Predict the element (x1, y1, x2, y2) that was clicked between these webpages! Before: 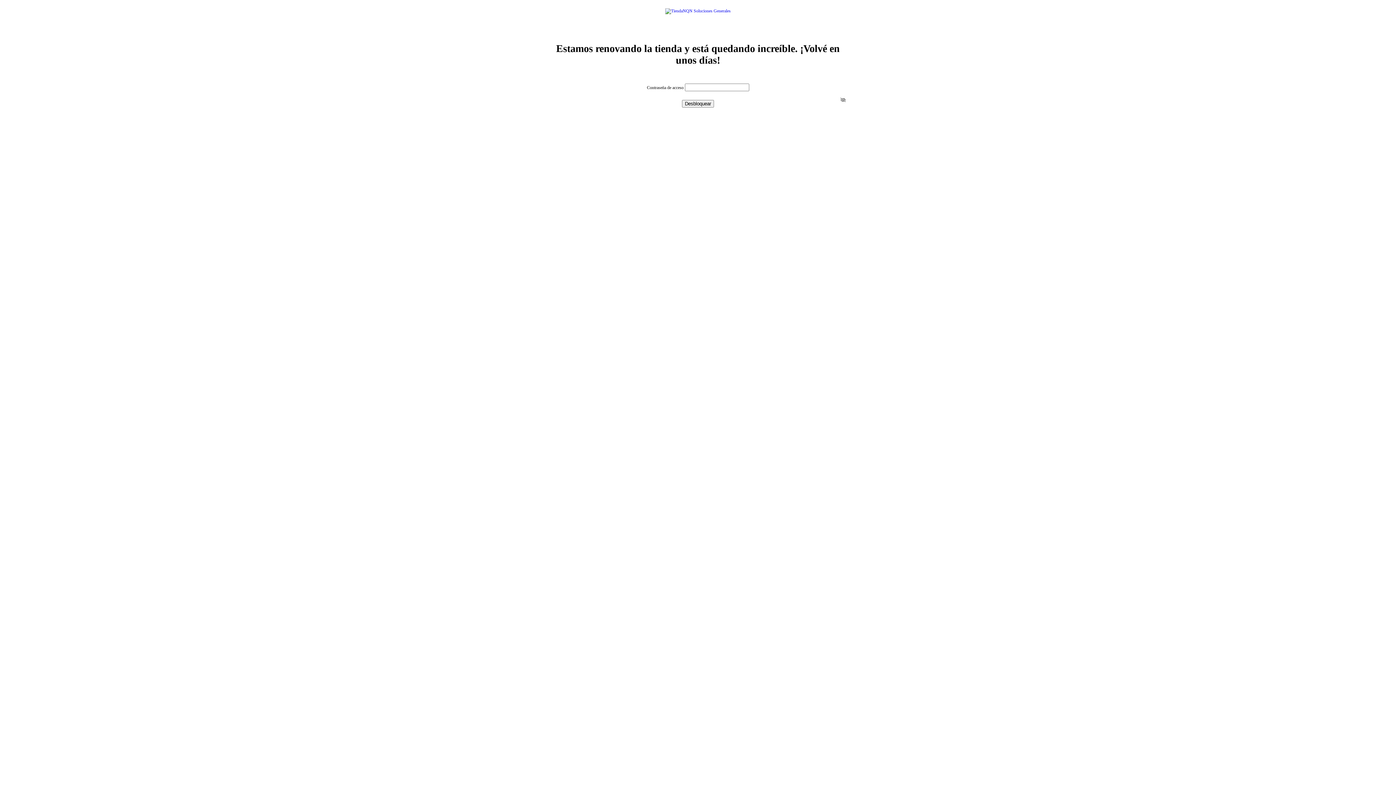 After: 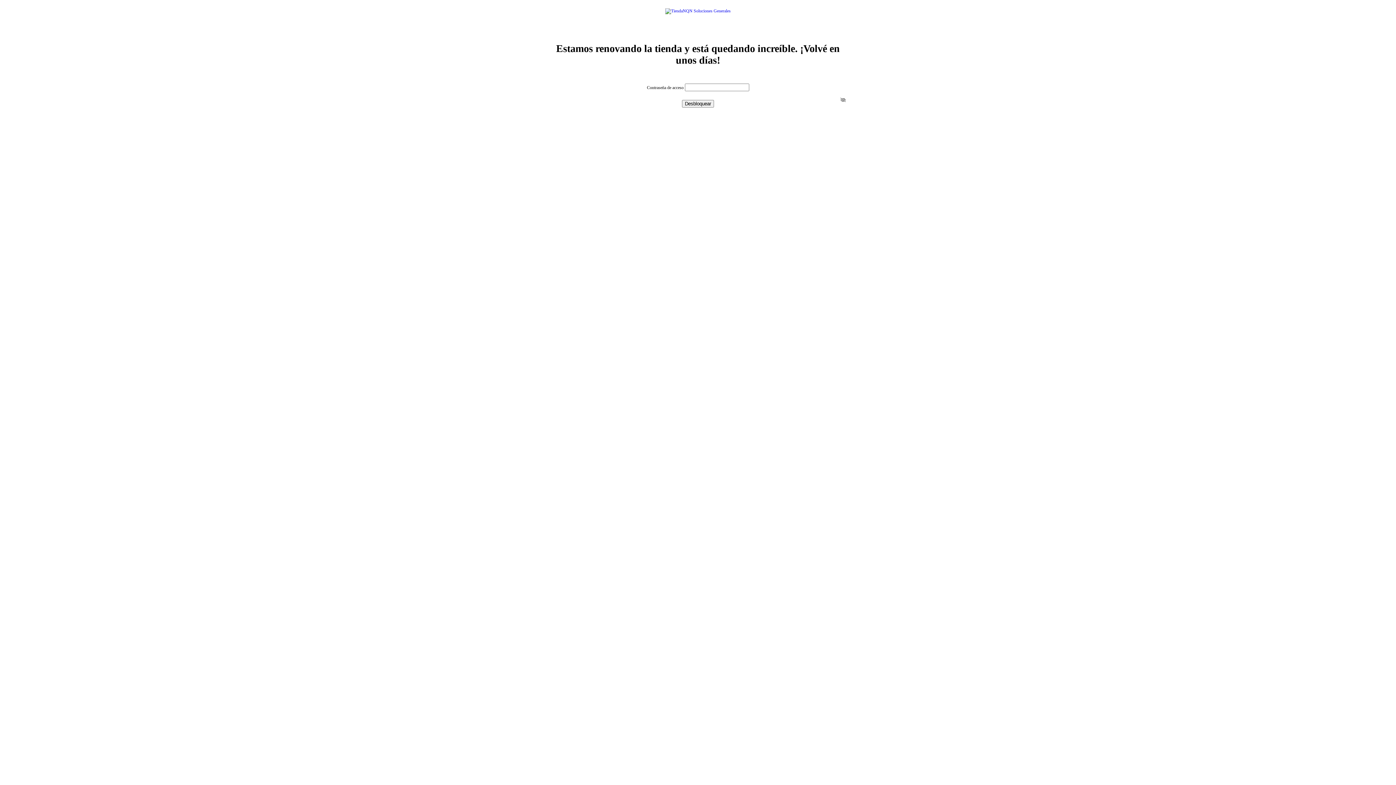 Action: bbox: (836, 93, 849, 106) label: Ver contraseña